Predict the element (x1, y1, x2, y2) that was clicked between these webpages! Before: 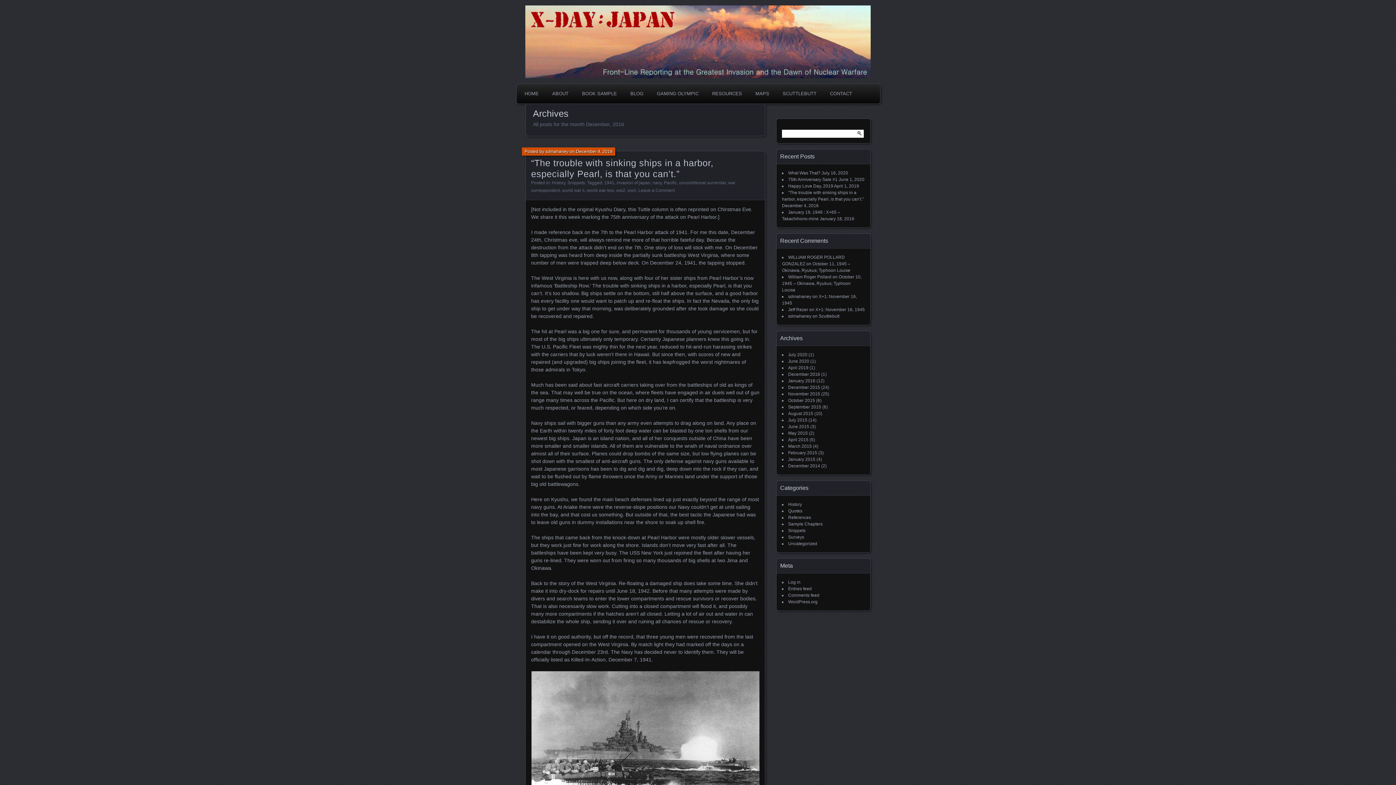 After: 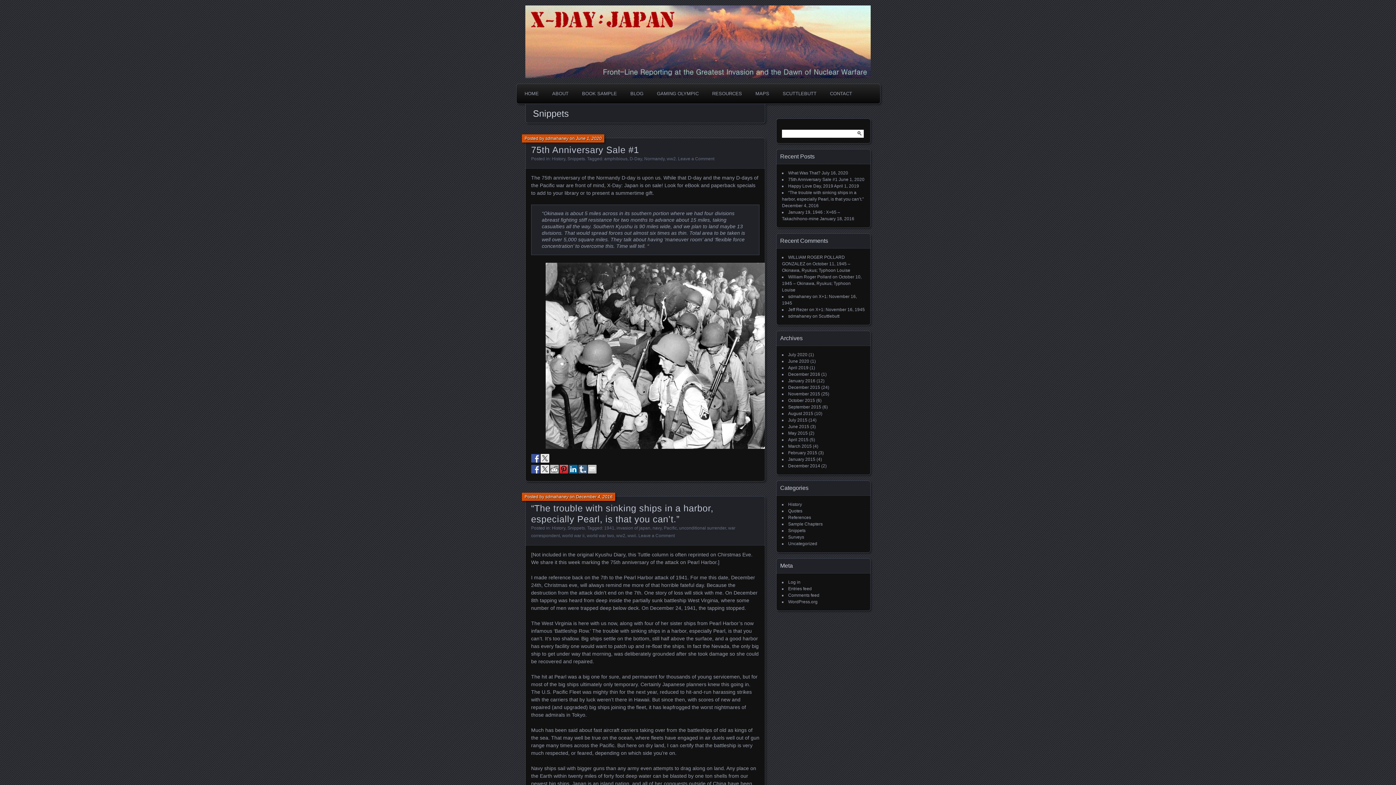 Action: bbox: (567, 180, 585, 185) label: Snippets